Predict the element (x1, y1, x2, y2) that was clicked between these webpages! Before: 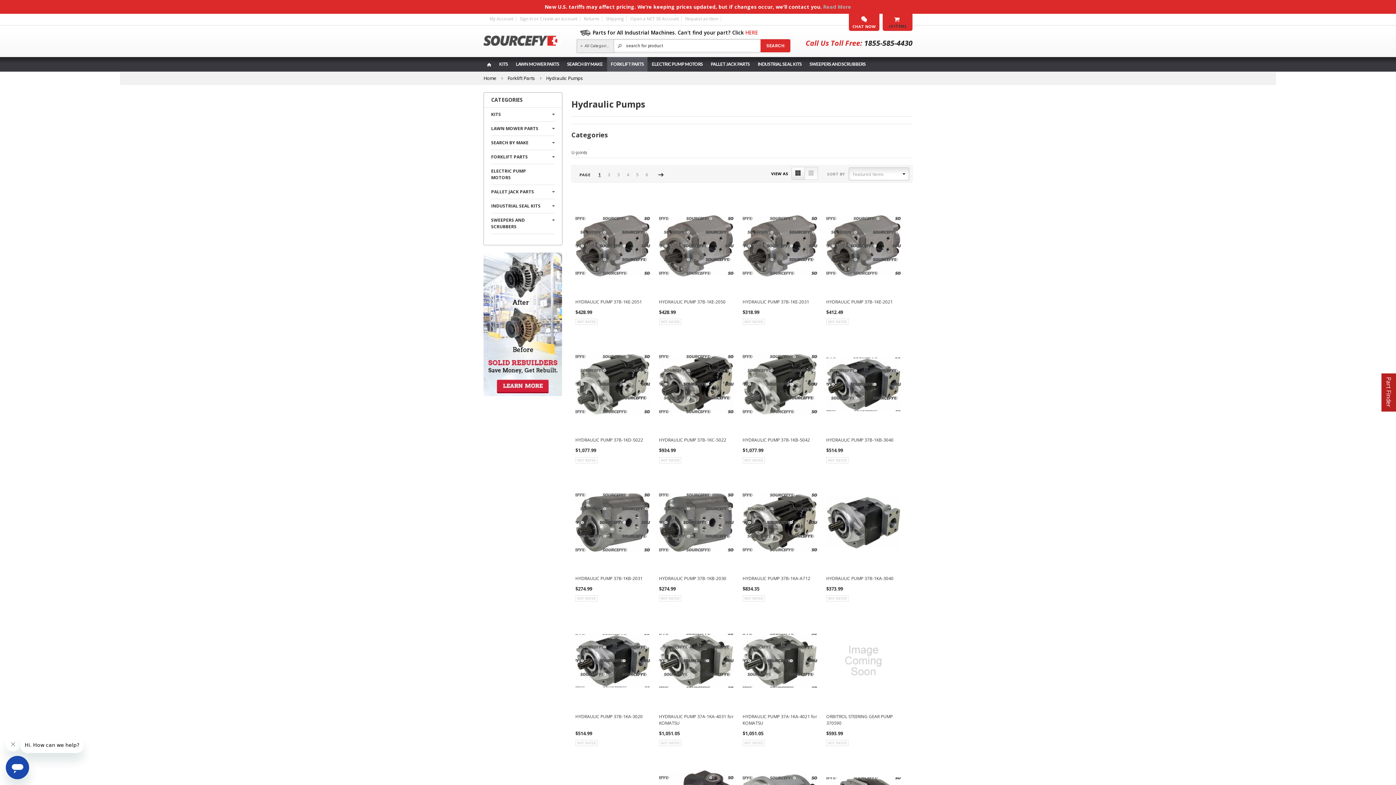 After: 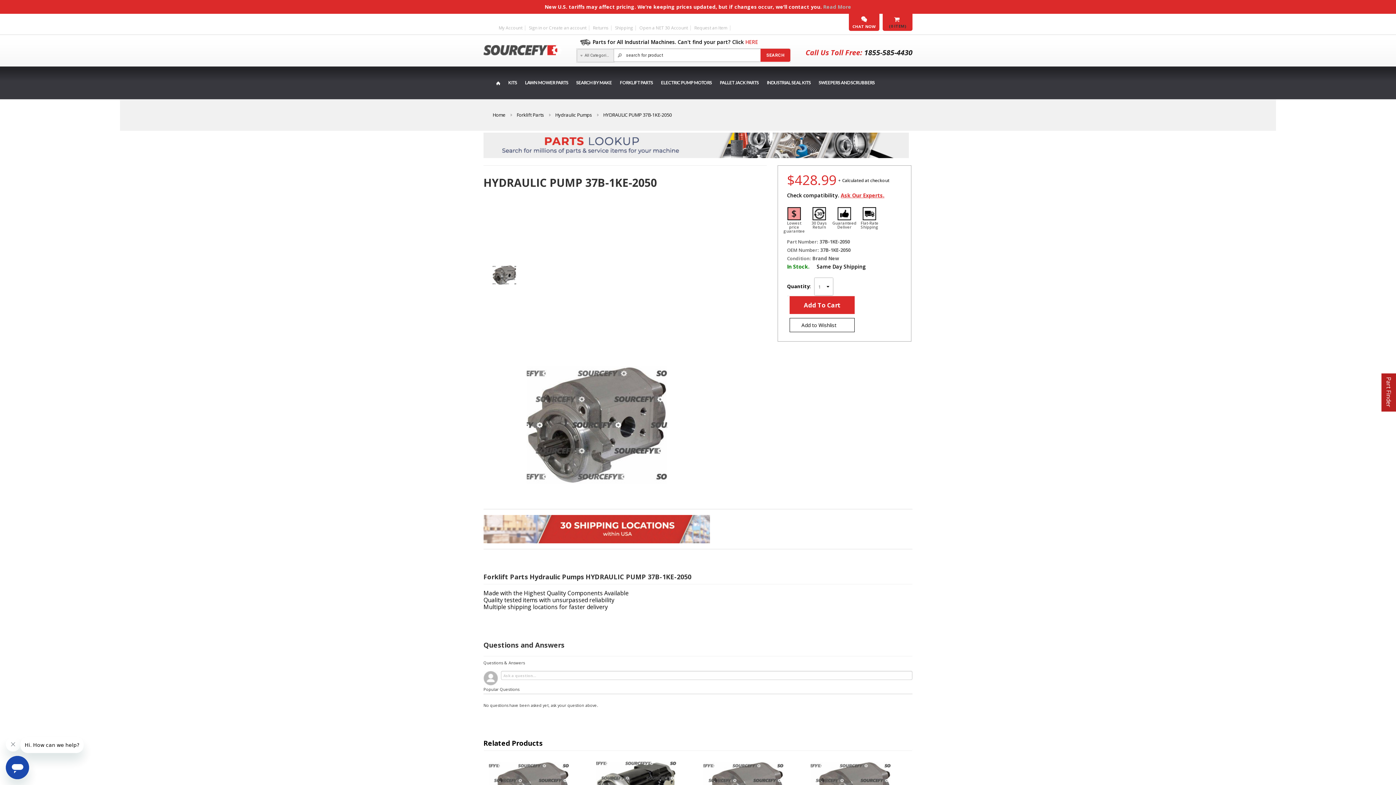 Action: bbox: (659, 193, 733, 299)